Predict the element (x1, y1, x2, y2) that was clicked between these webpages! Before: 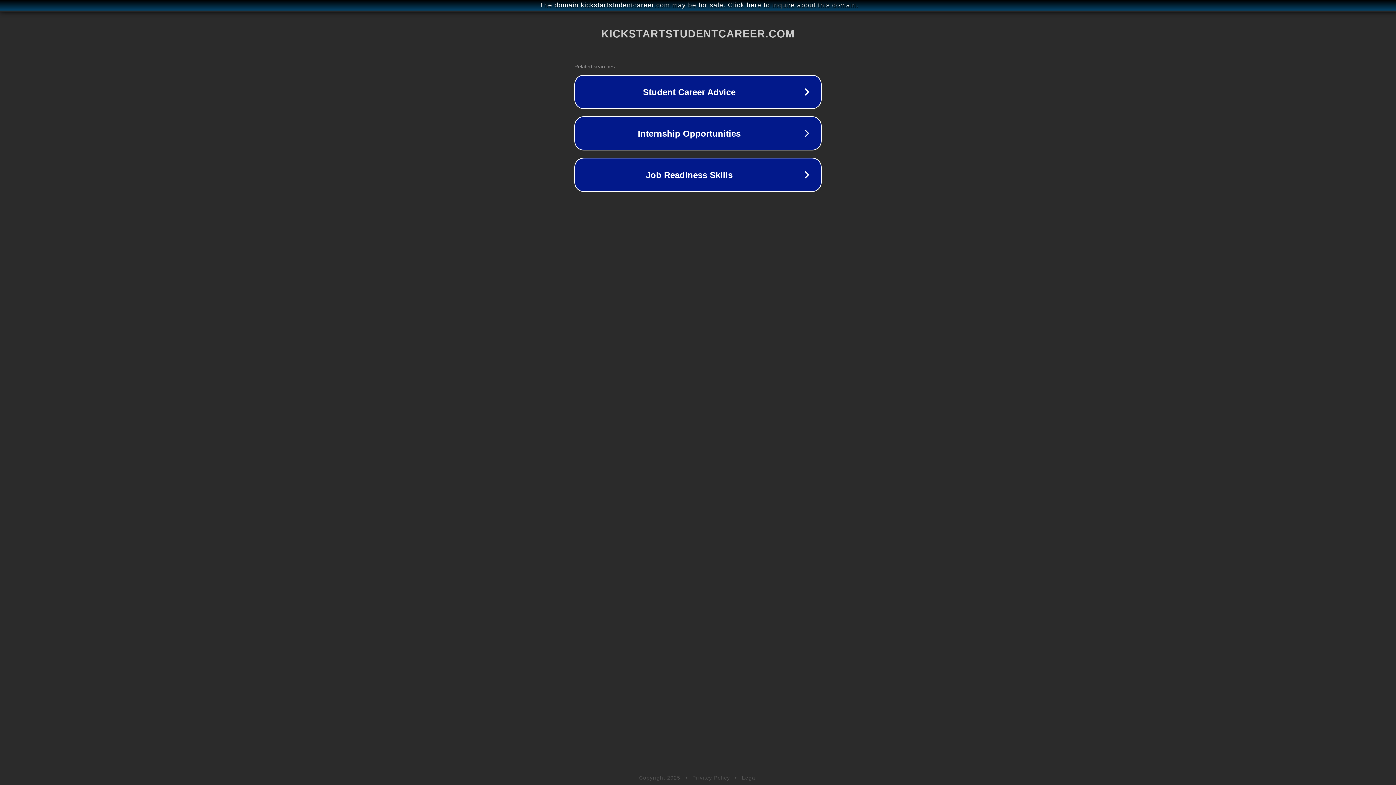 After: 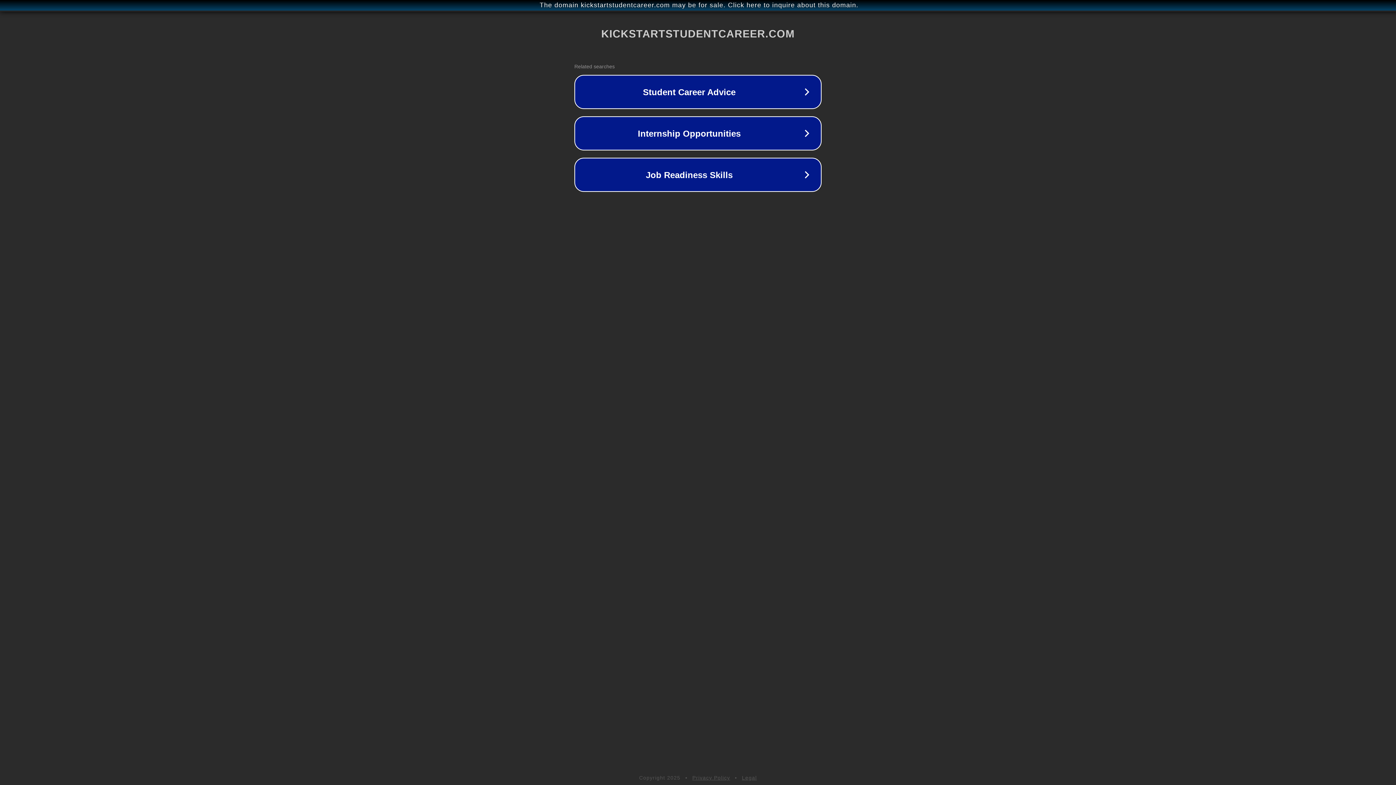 Action: label: Privacy Policy bbox: (692, 775, 730, 781)